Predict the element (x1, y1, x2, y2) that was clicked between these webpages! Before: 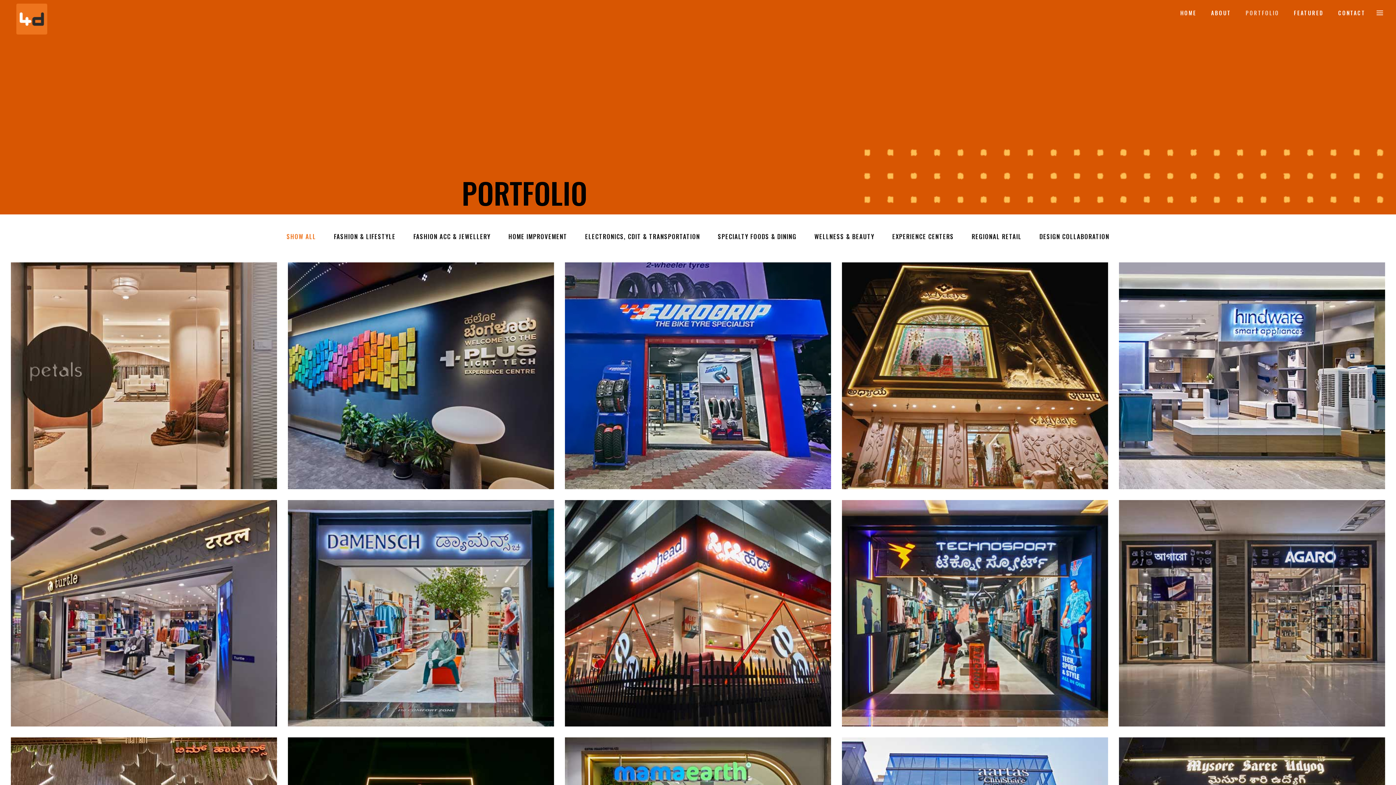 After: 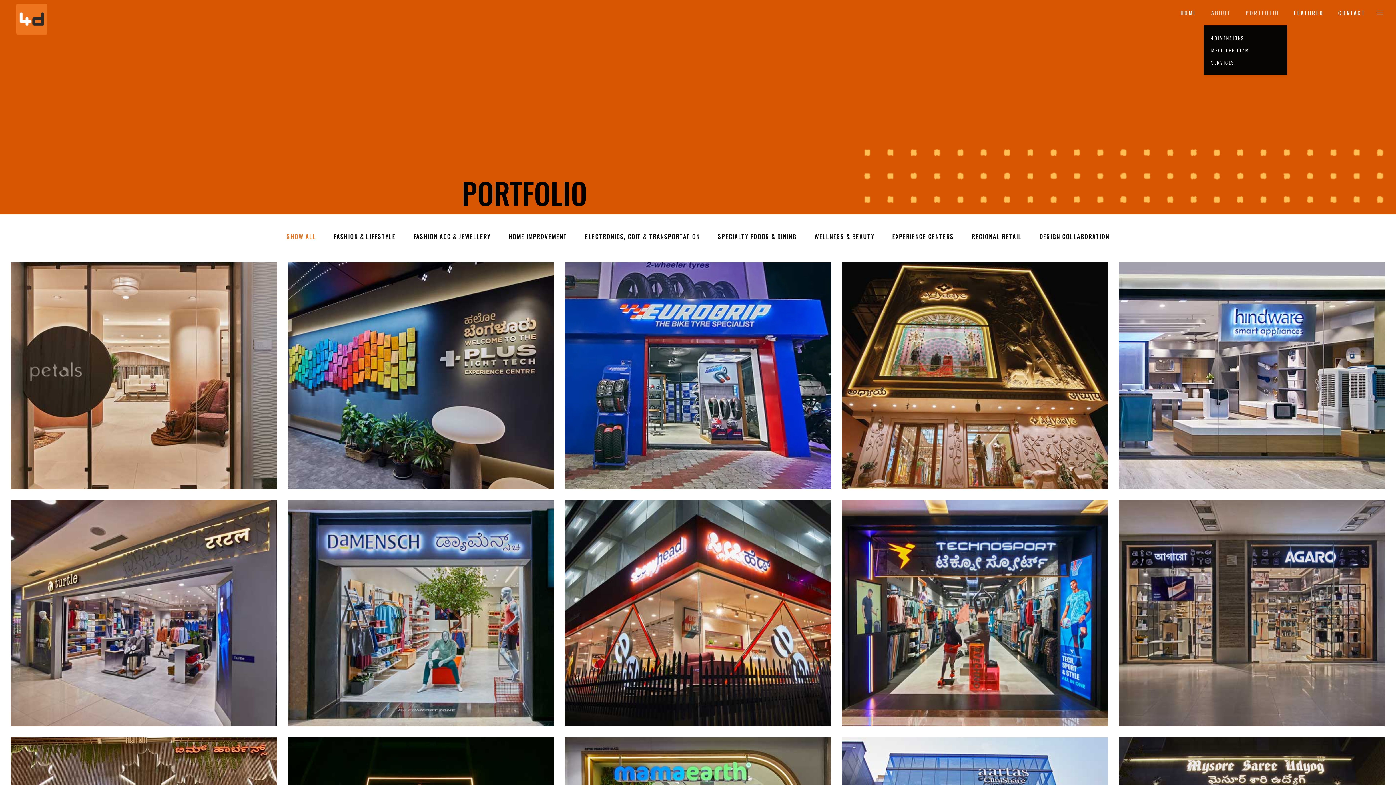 Action: label: ABOUT bbox: (1204, 0, 1238, 25)